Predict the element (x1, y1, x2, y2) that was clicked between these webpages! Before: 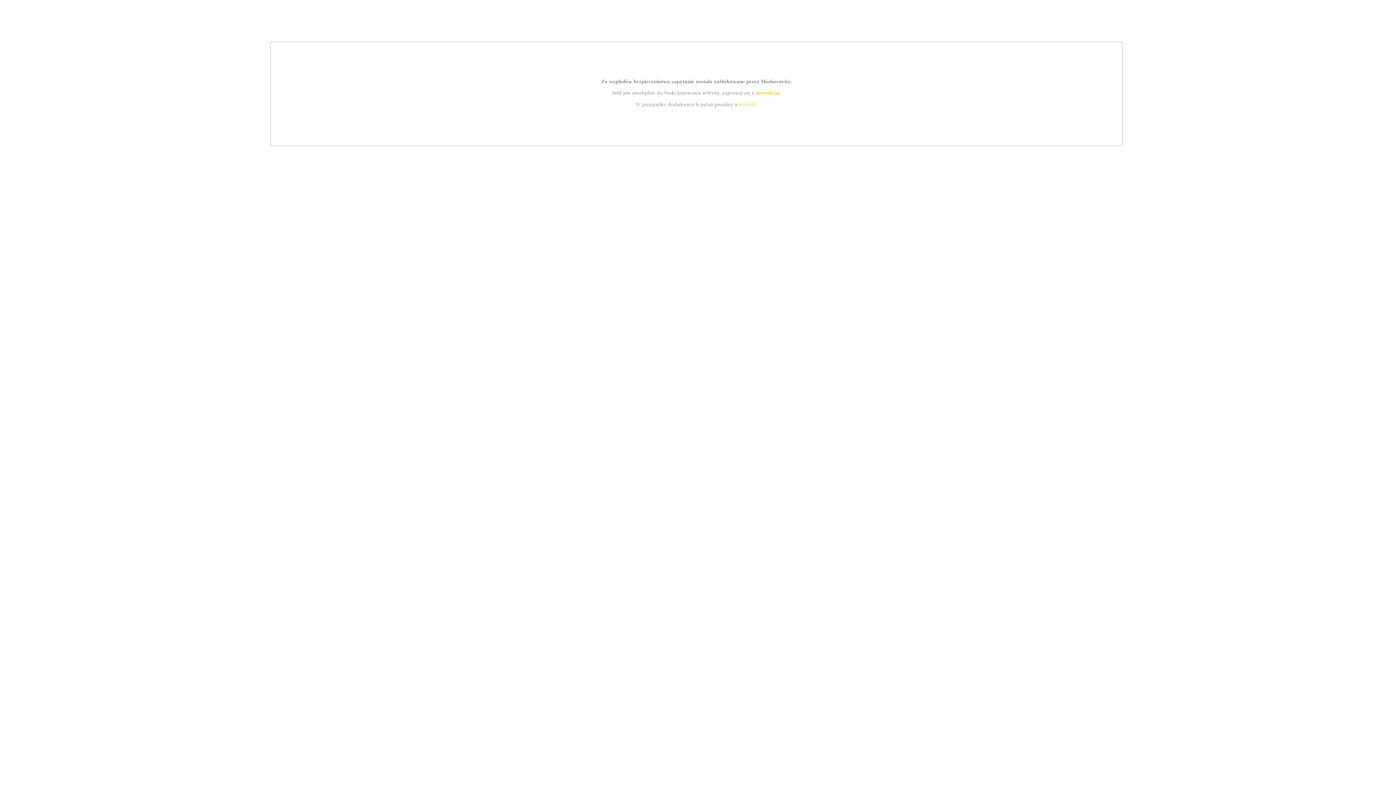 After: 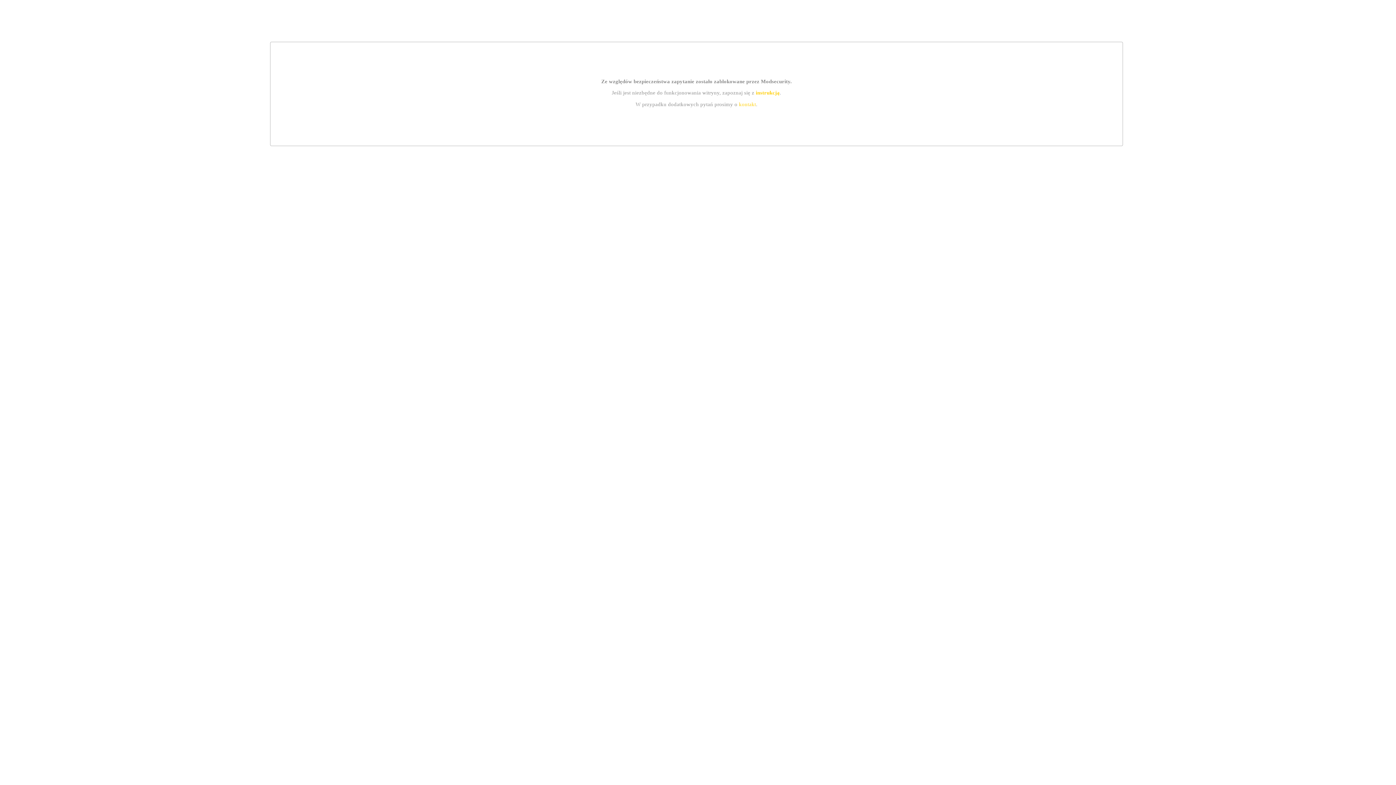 Action: bbox: (739, 101, 756, 107) label: kontakt